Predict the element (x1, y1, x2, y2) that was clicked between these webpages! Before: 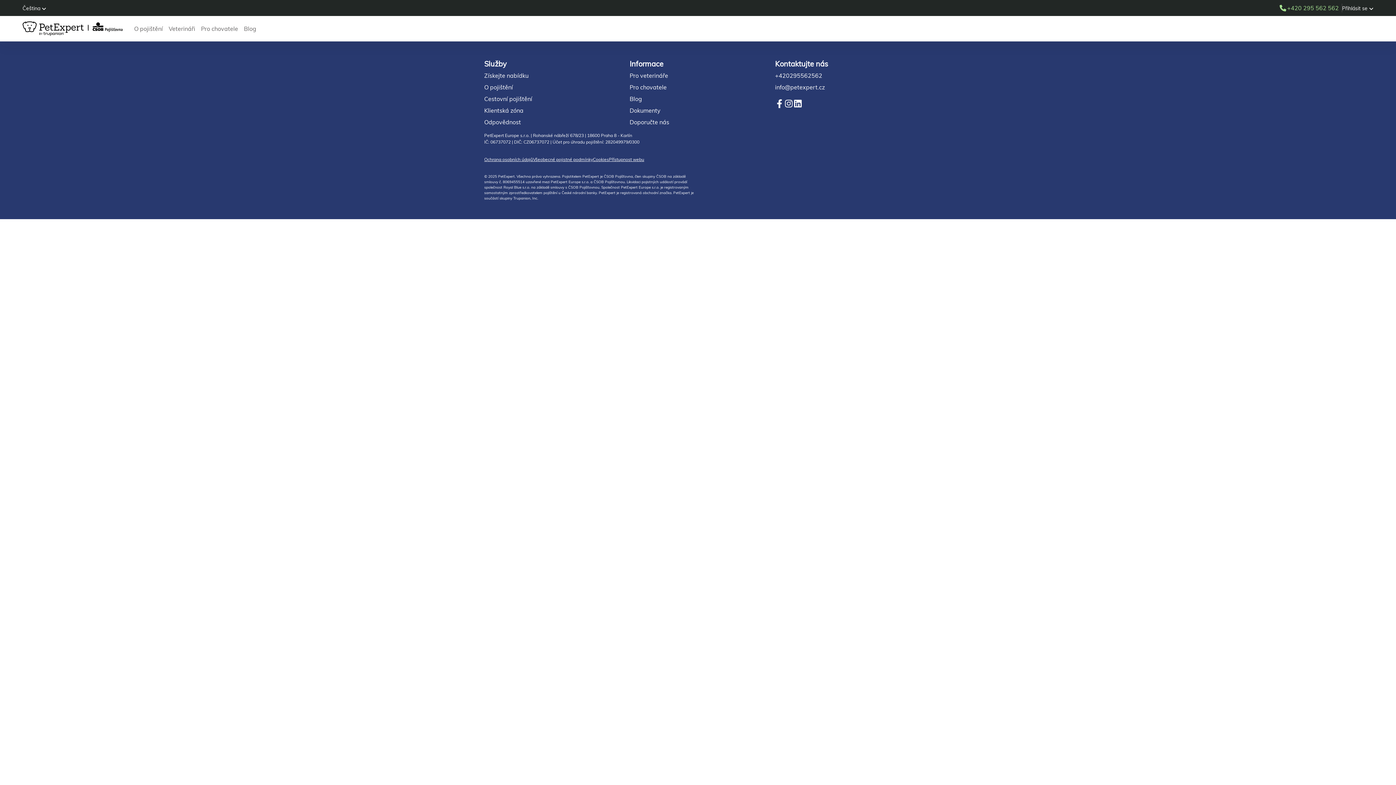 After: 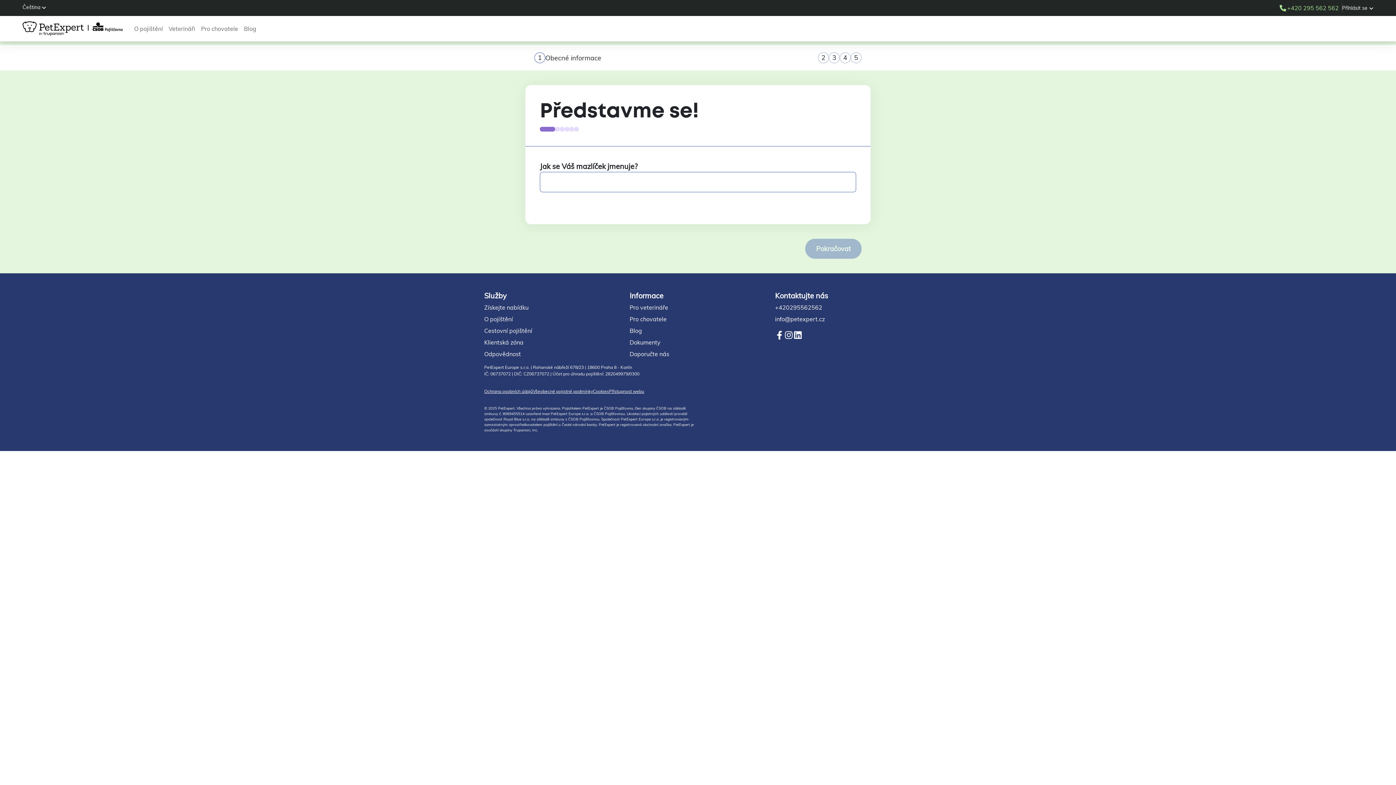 Action: label: Získejte nabídku bbox: (484, 72, 528, 79)